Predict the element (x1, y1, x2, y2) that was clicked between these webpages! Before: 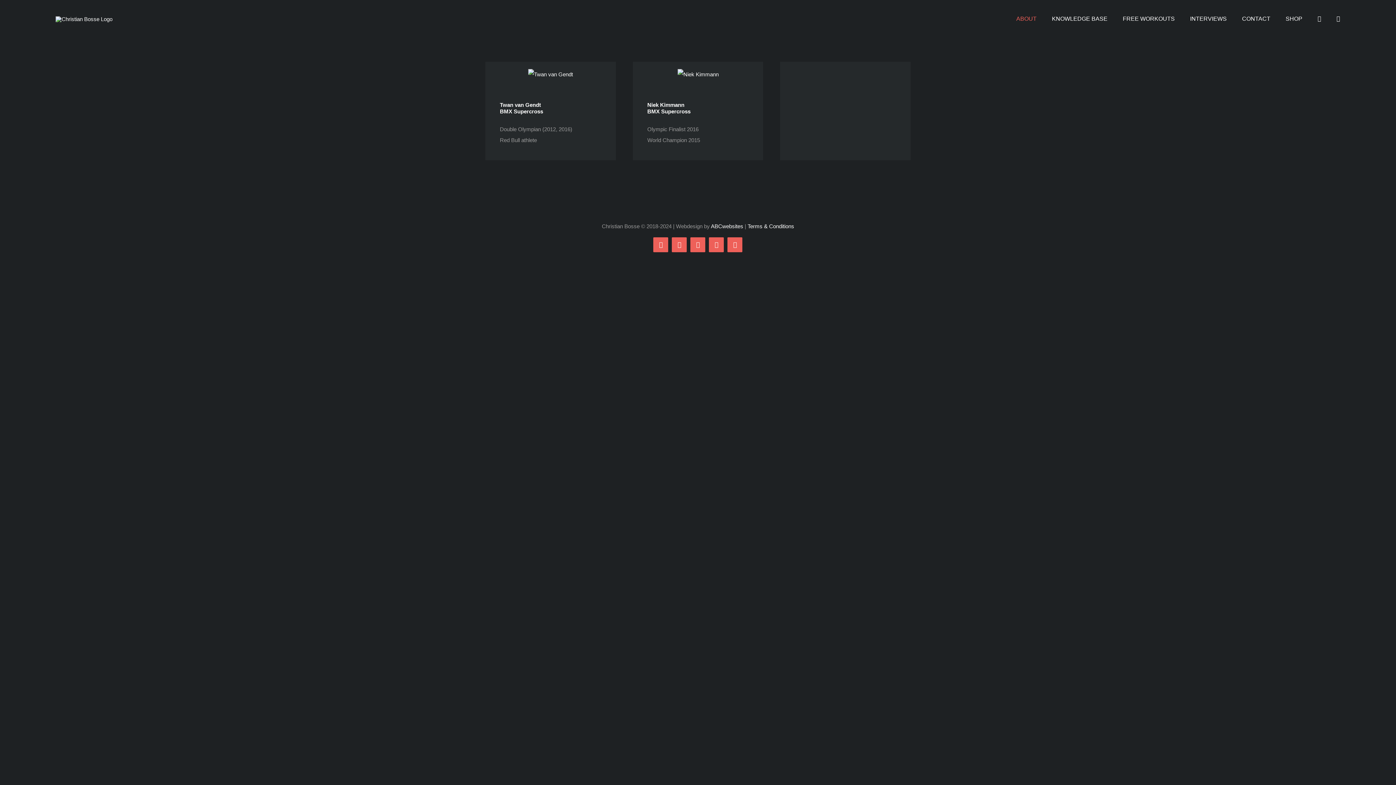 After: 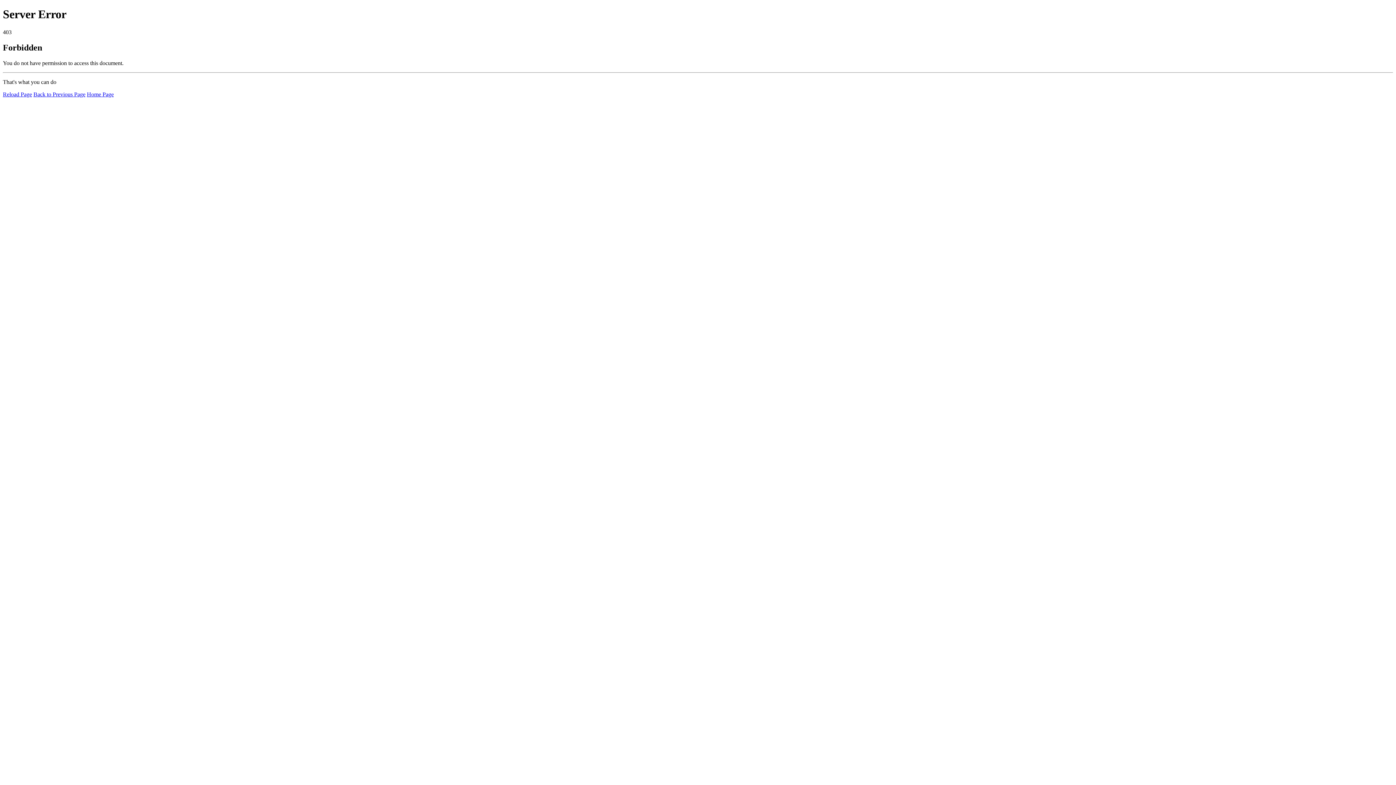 Action: bbox: (1321, 13, 1340, 24)